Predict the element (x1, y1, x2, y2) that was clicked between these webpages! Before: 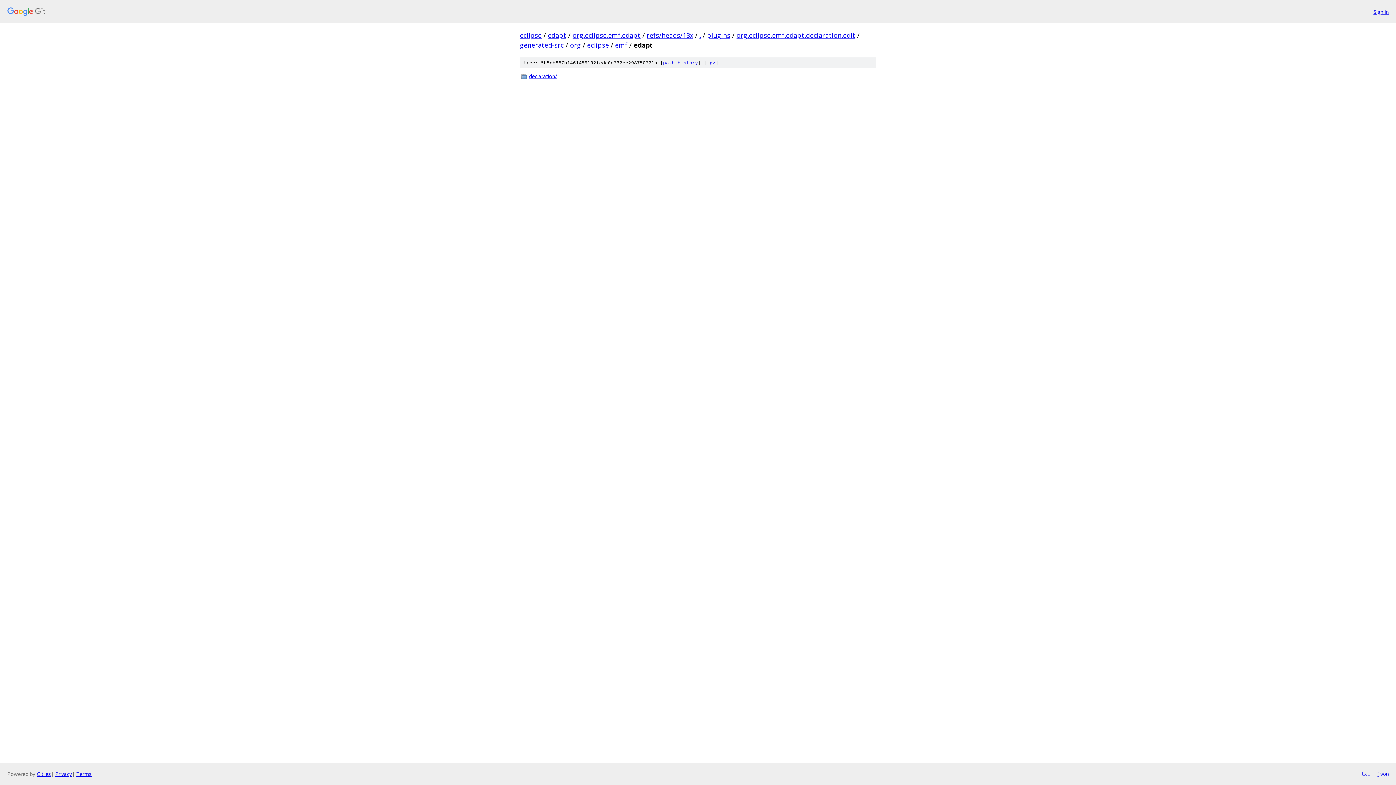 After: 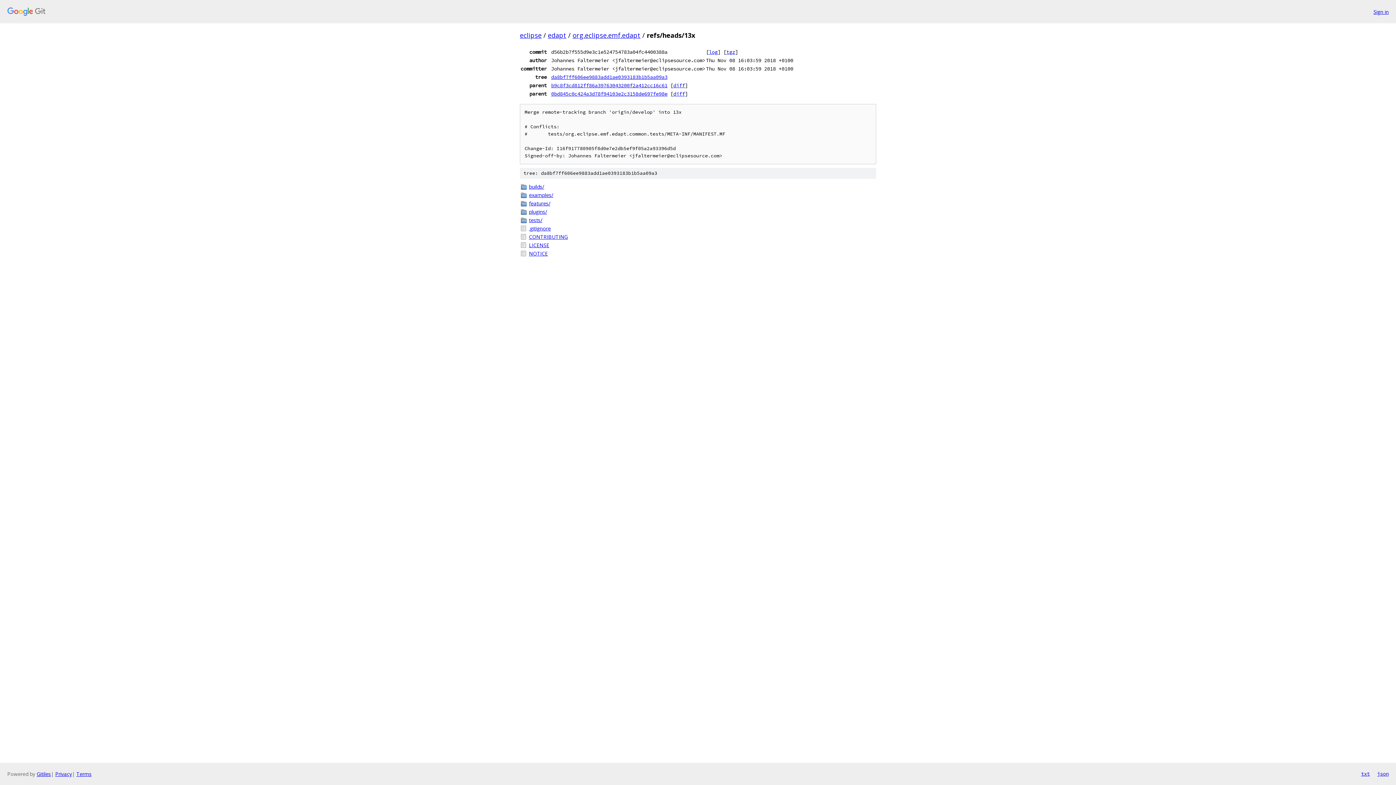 Action: bbox: (646, 30, 693, 39) label: refs/heads/13x